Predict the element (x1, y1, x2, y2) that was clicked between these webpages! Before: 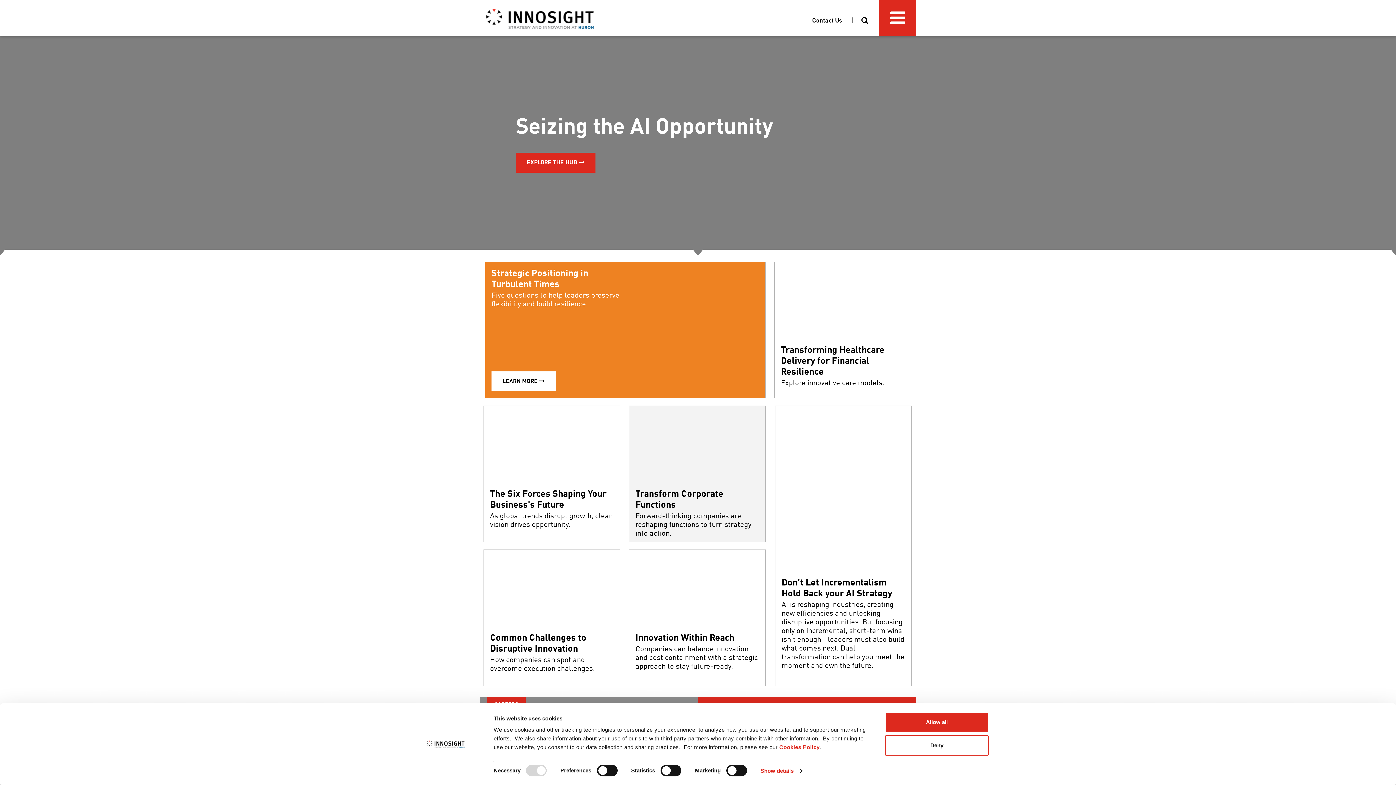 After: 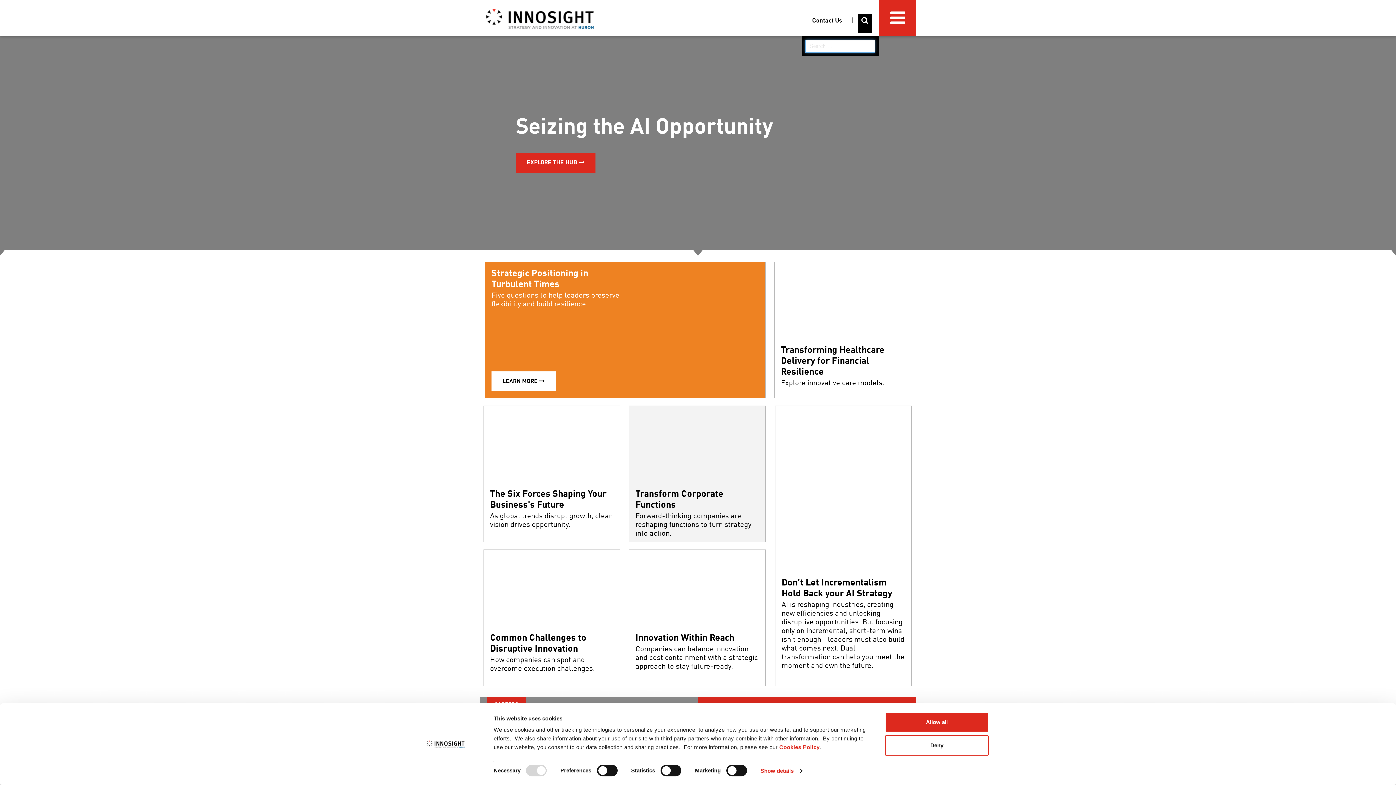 Action: bbox: (858, 0, 872, 36)